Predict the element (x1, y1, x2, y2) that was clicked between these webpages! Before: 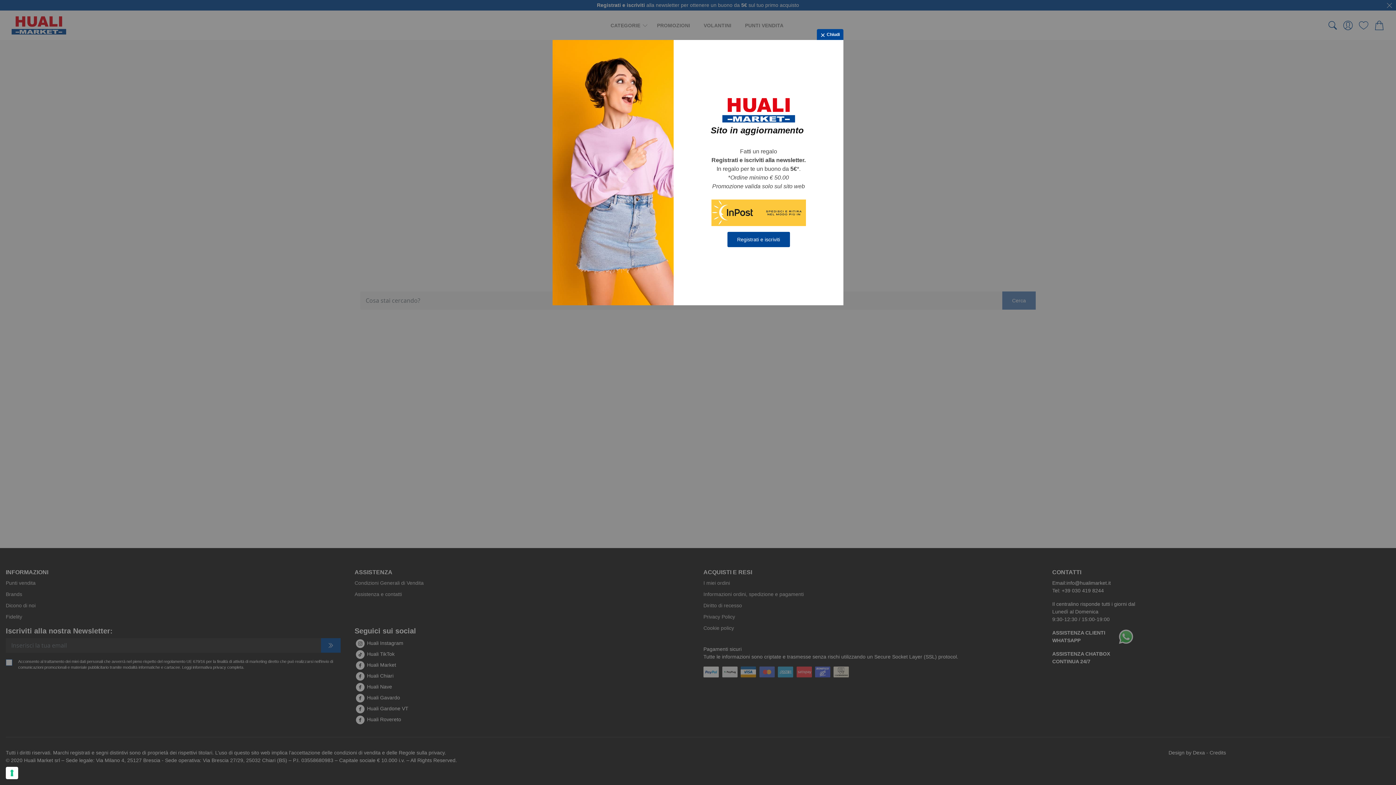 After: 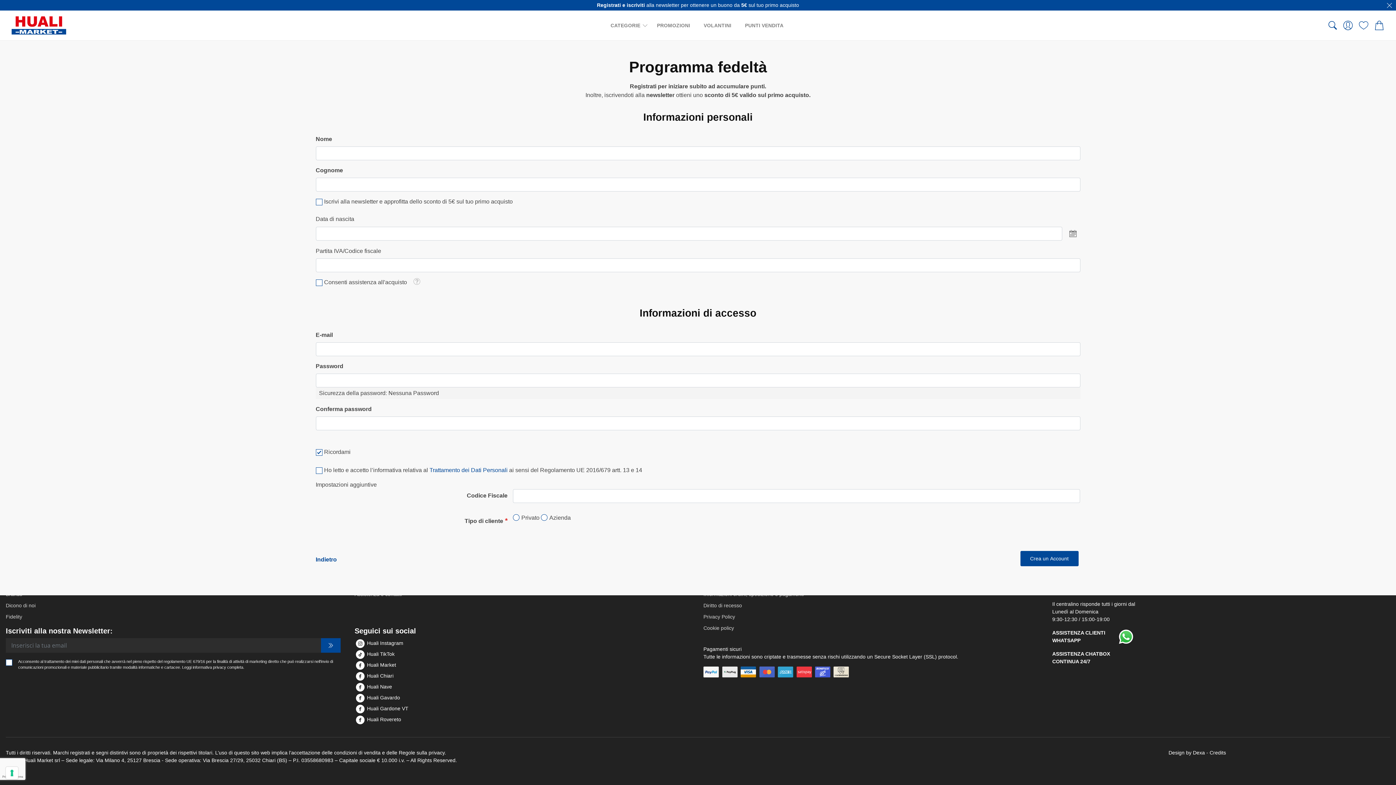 Action: label: Registrati e iscriviti bbox: (727, 231, 790, 247)